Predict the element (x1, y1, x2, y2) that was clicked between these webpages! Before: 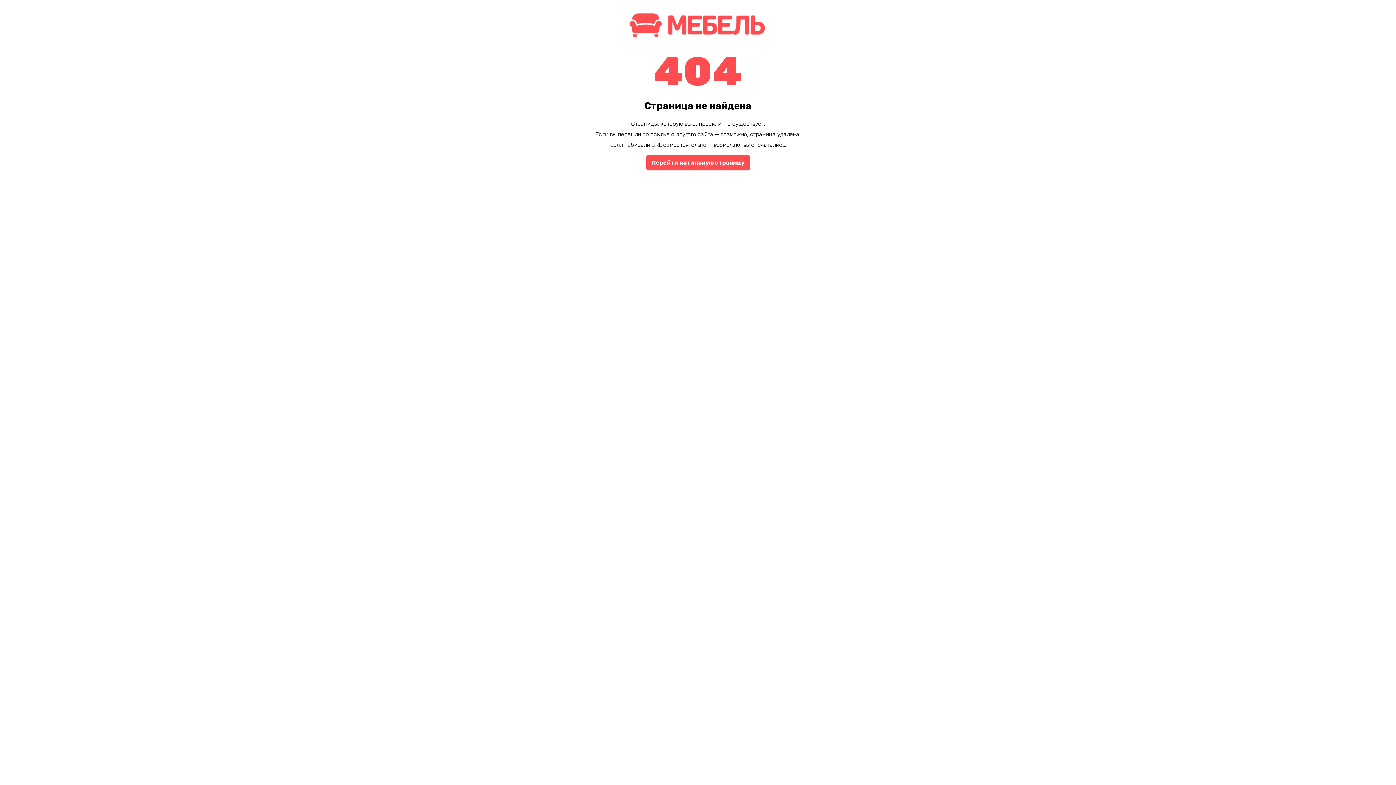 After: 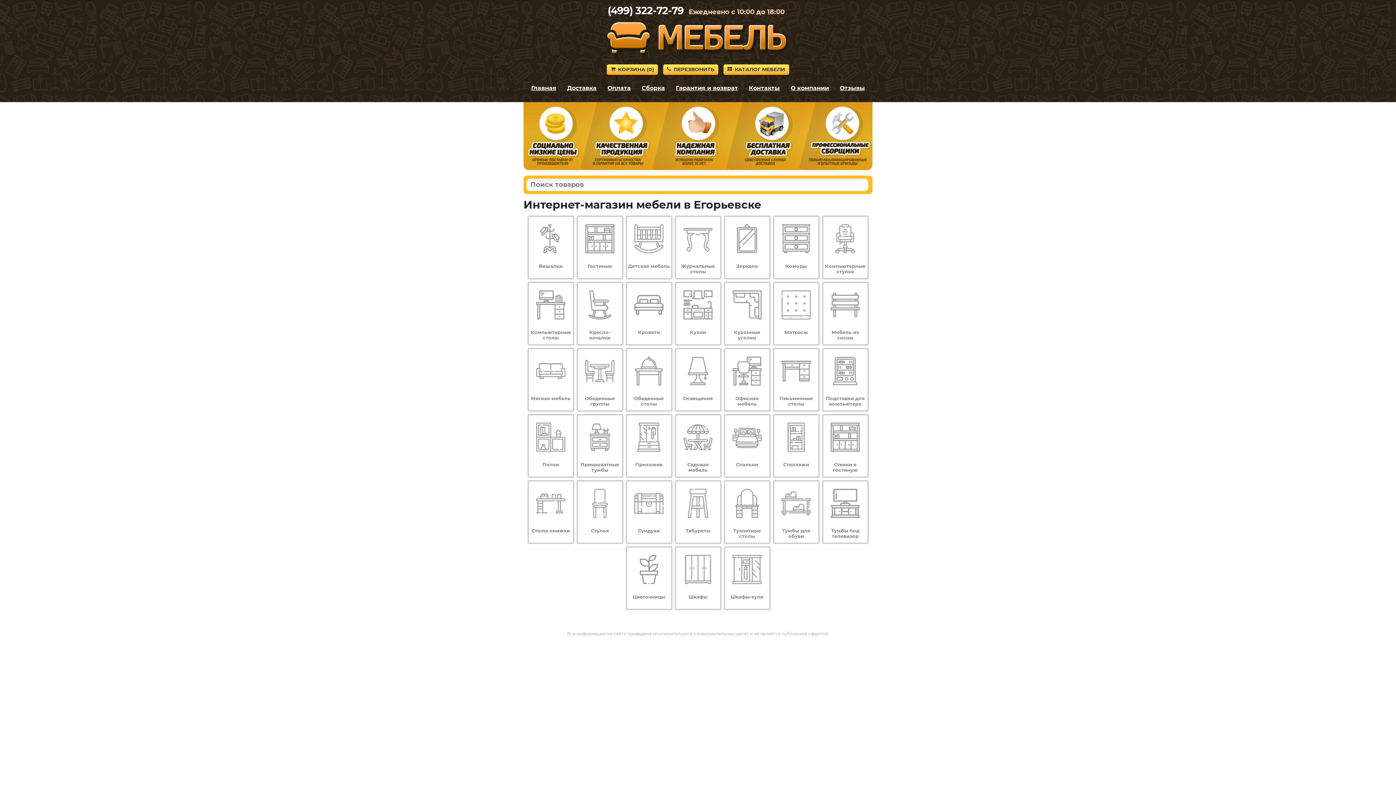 Action: bbox: (646, 154, 750, 170) label: Перейти на главную страницу